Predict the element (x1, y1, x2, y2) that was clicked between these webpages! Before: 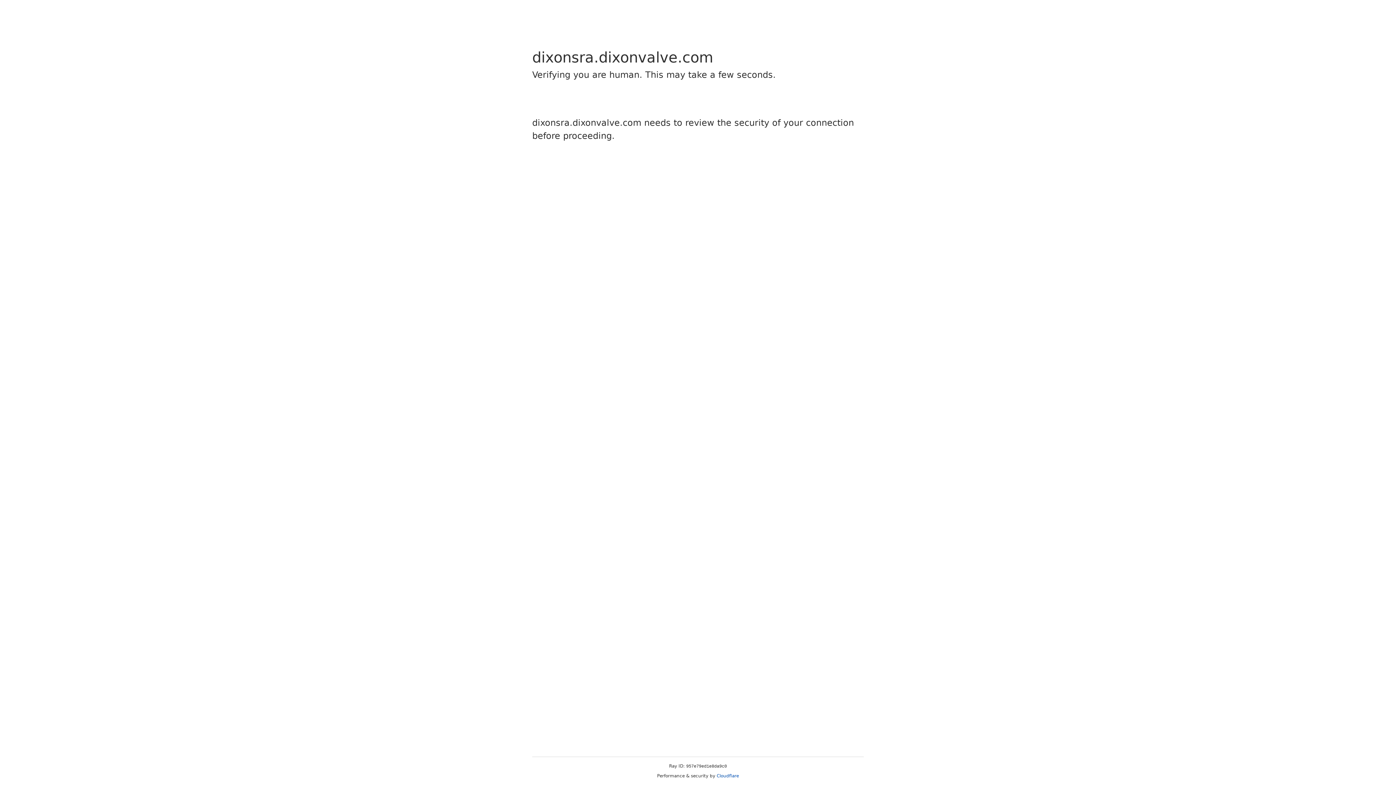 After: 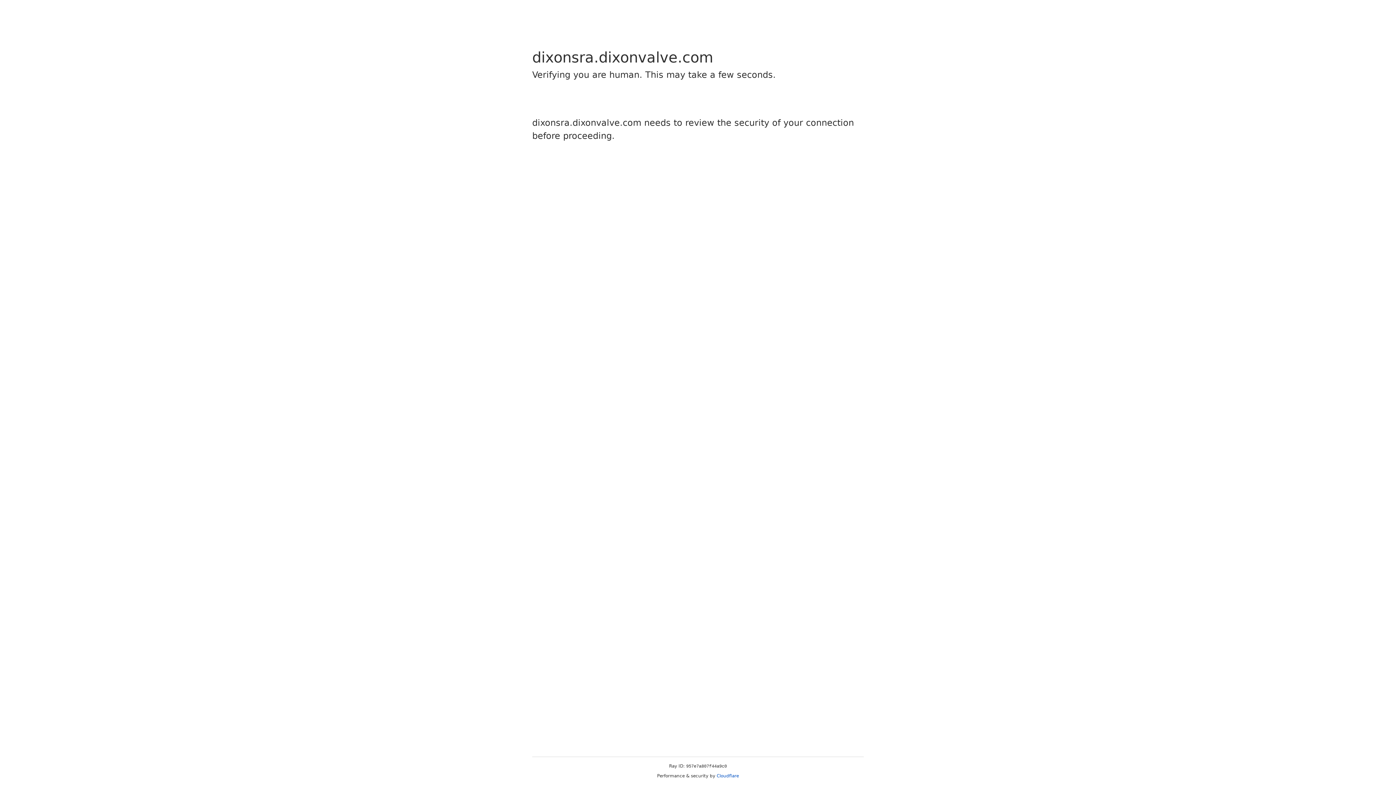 Action: label: Cloudflare bbox: (716, 773, 739, 778)